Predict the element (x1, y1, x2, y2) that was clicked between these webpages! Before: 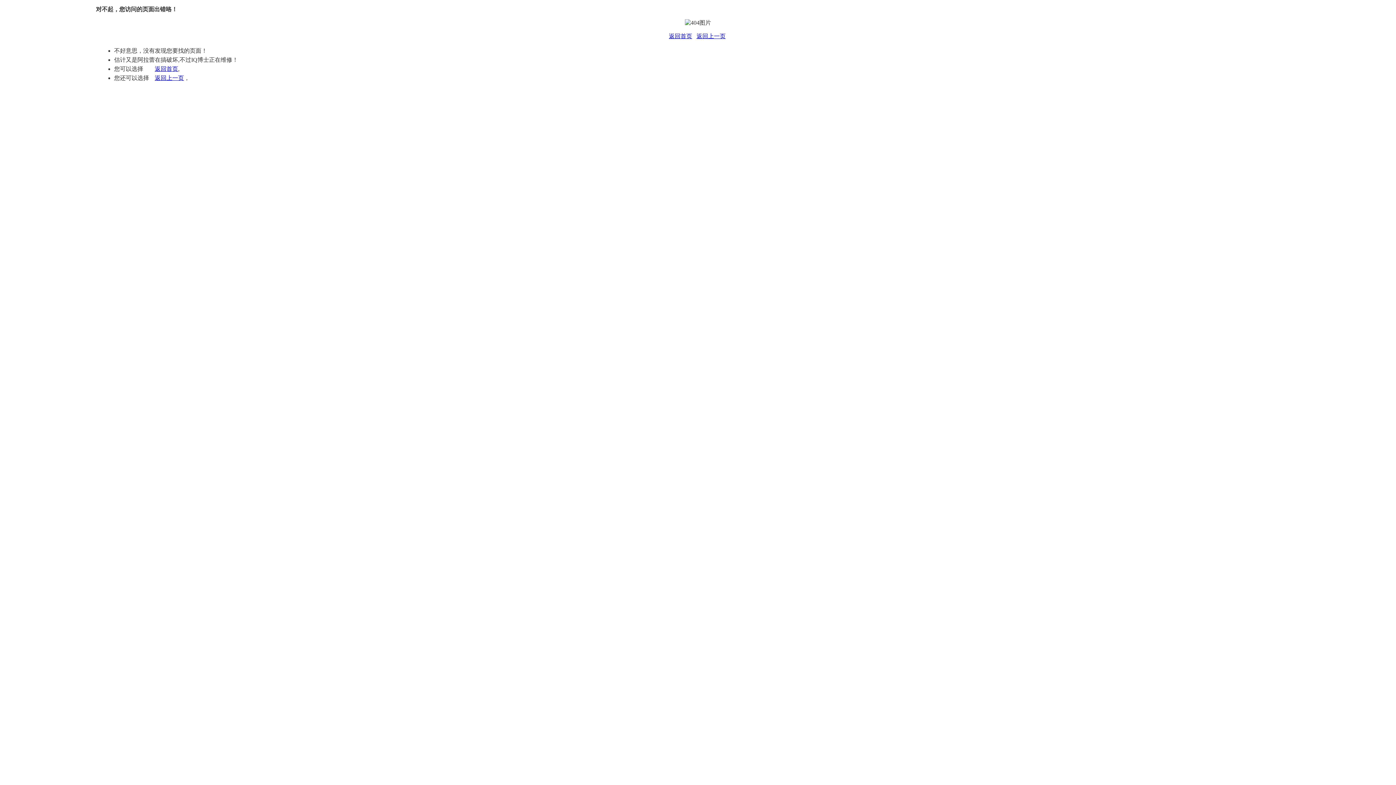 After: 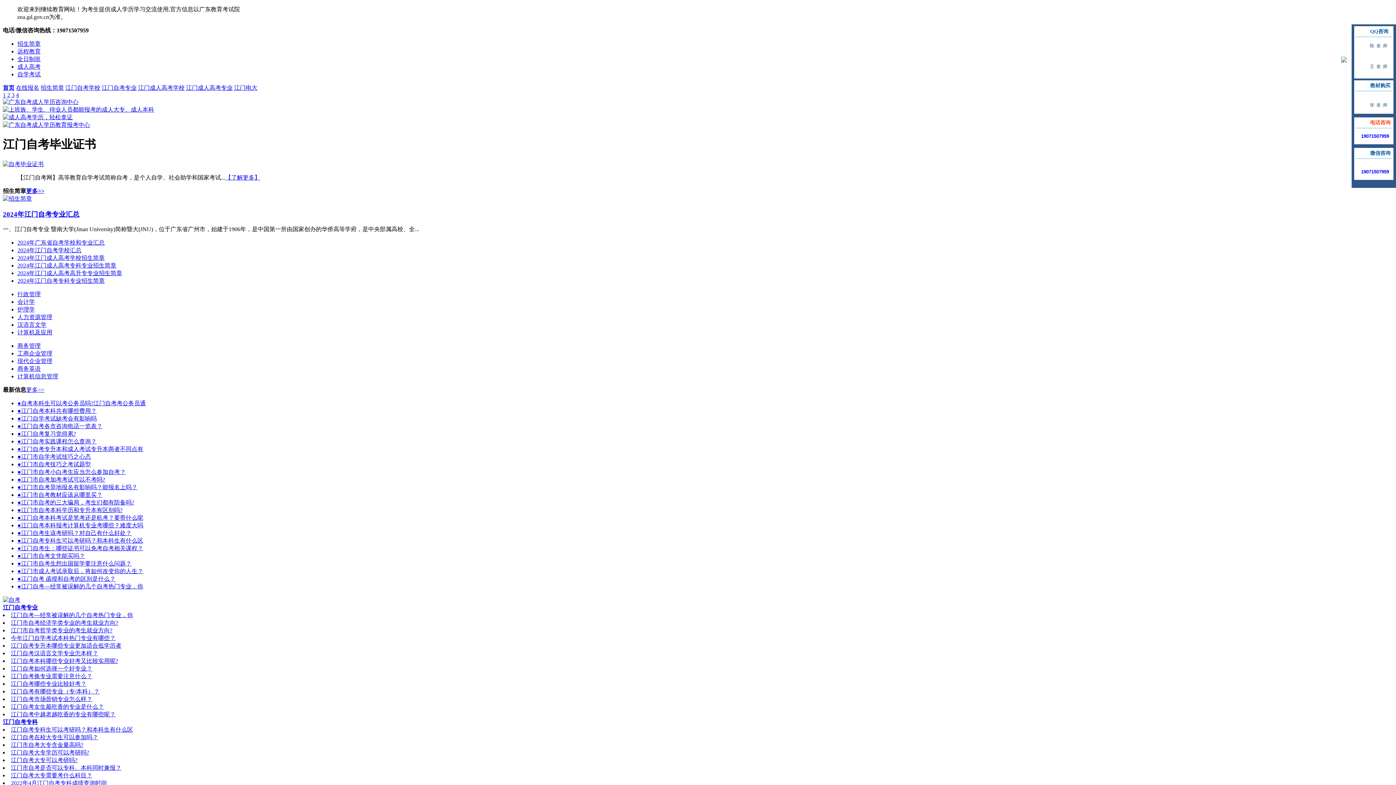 Action: bbox: (669, 33, 692, 39) label: 返回首页